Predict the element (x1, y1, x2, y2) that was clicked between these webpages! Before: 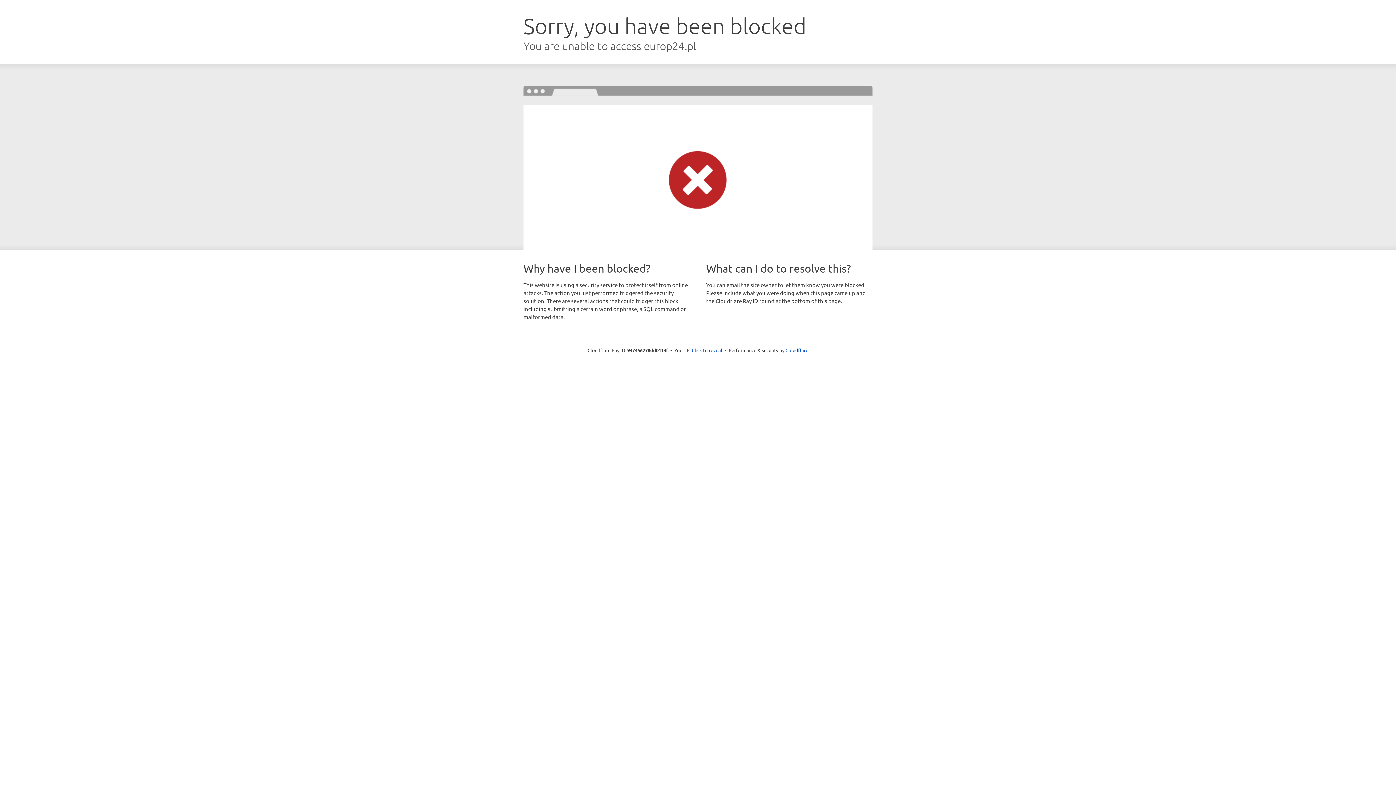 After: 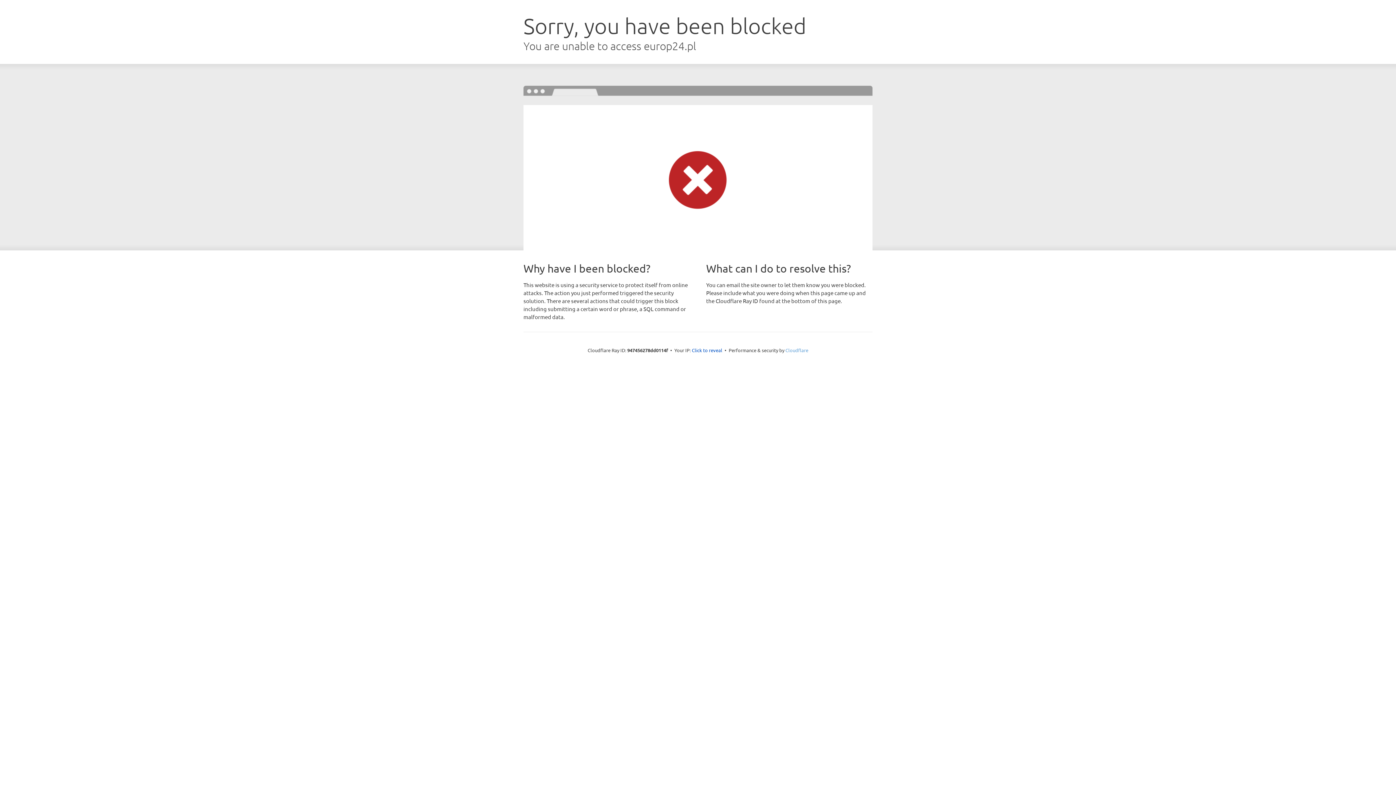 Action: bbox: (785, 347, 808, 353) label: Cloudflare